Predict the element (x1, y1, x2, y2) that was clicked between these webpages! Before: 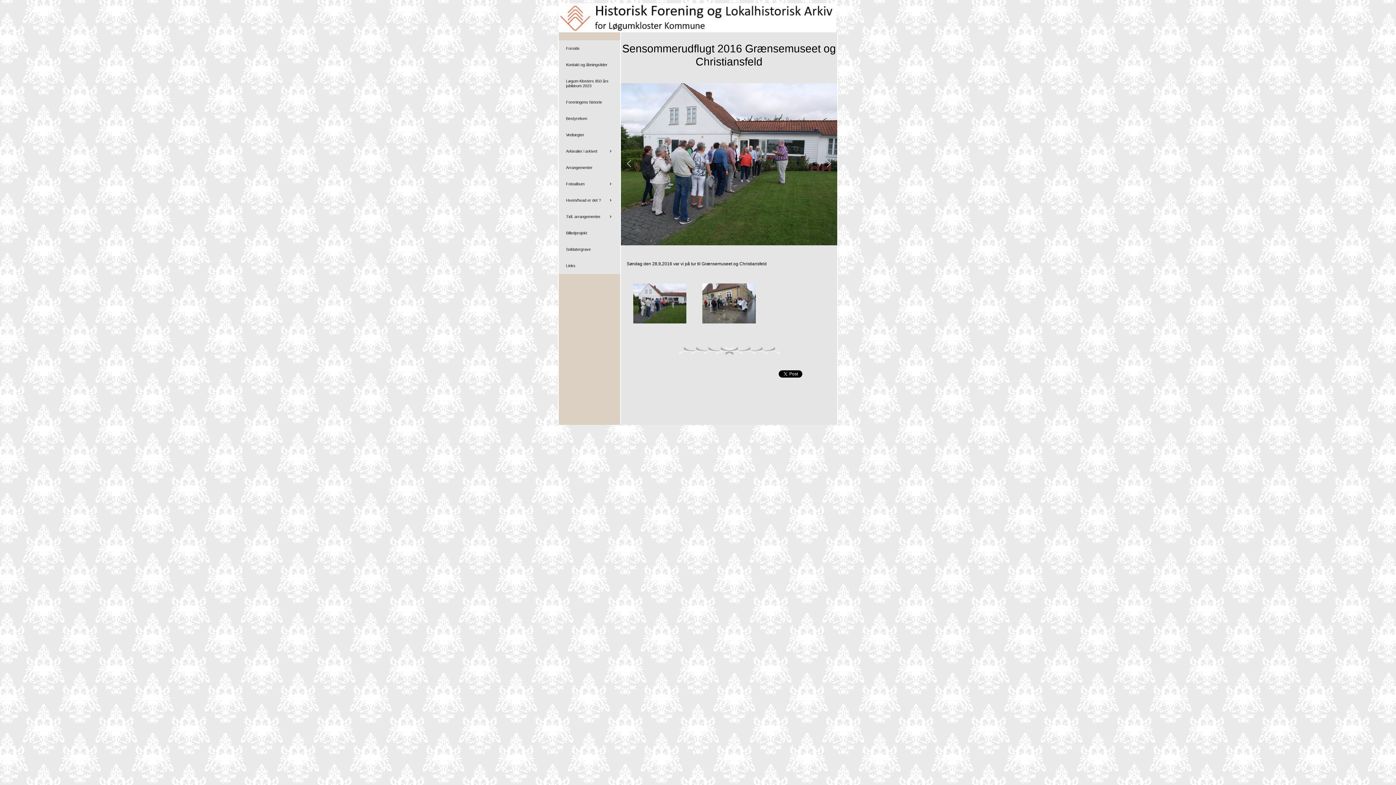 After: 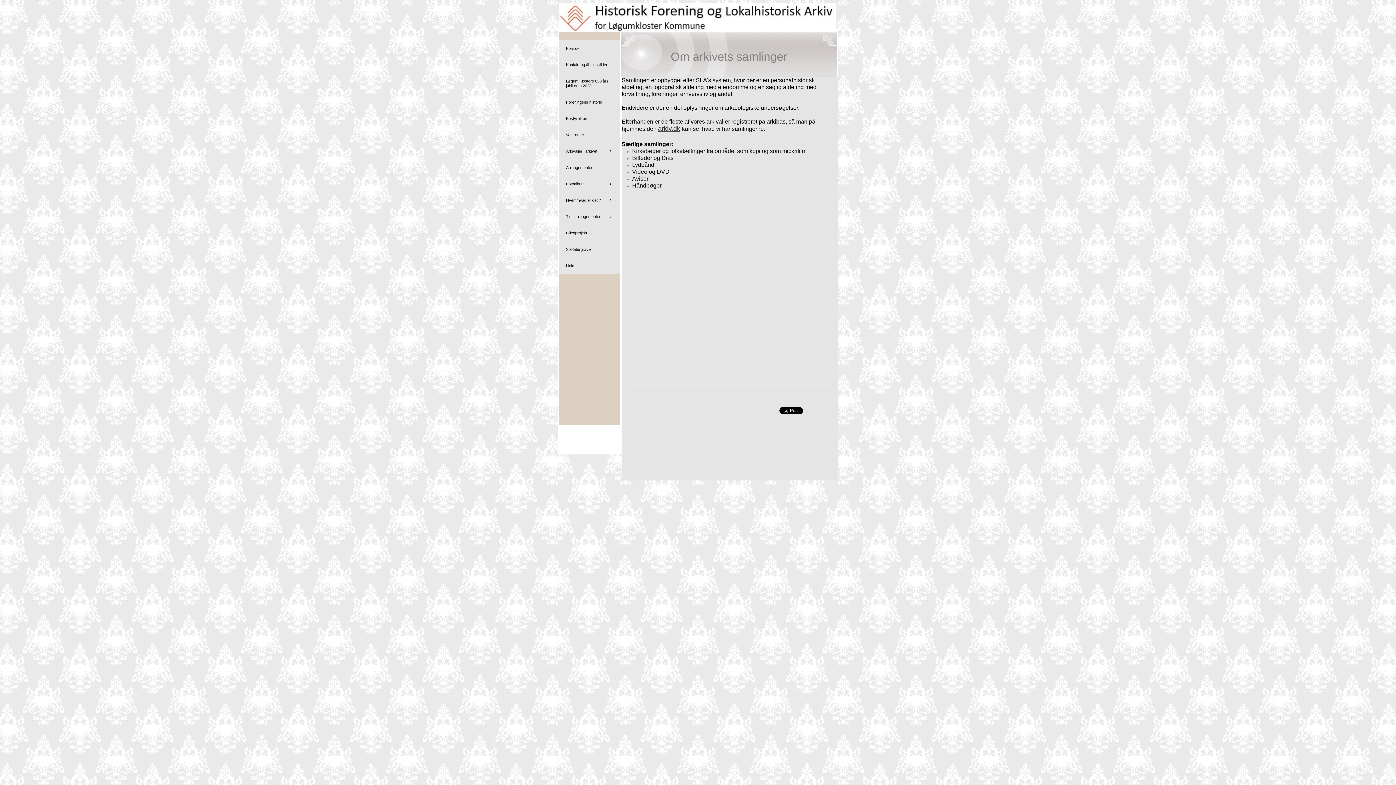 Action: bbox: (558, 143, 620, 159) label: Arkivalier i arkivet